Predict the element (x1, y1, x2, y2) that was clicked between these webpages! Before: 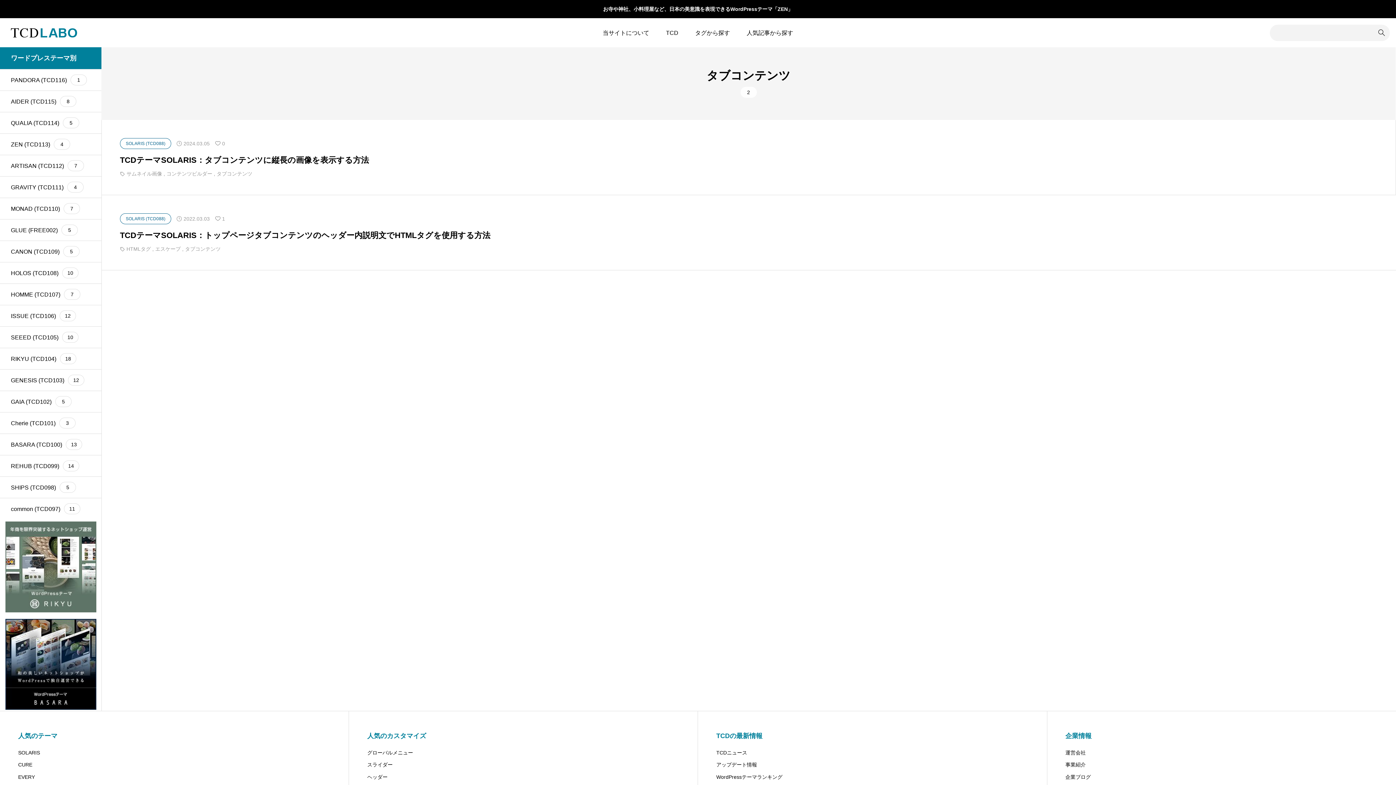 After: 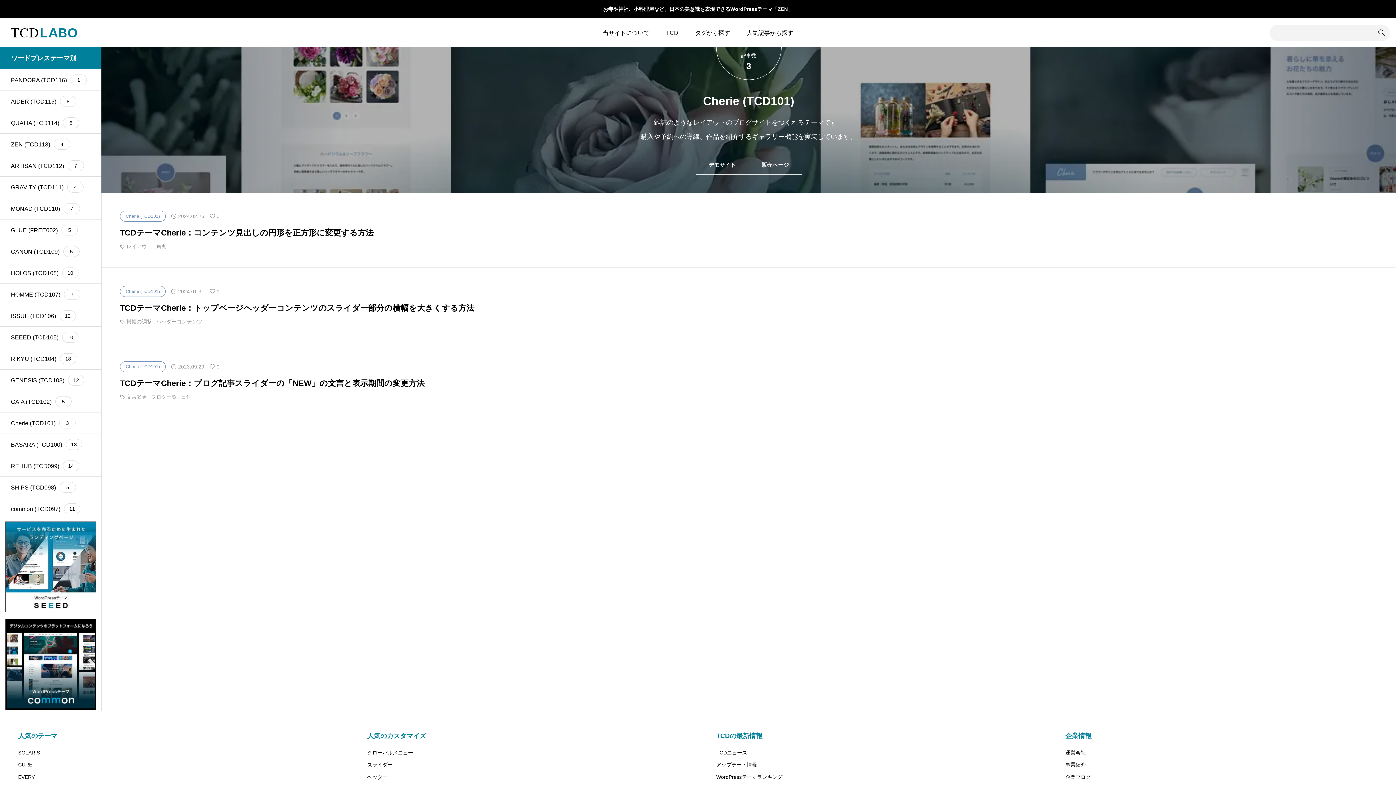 Action: bbox: (0, 412, 101, 433) label: Cherie (TCD101)
3